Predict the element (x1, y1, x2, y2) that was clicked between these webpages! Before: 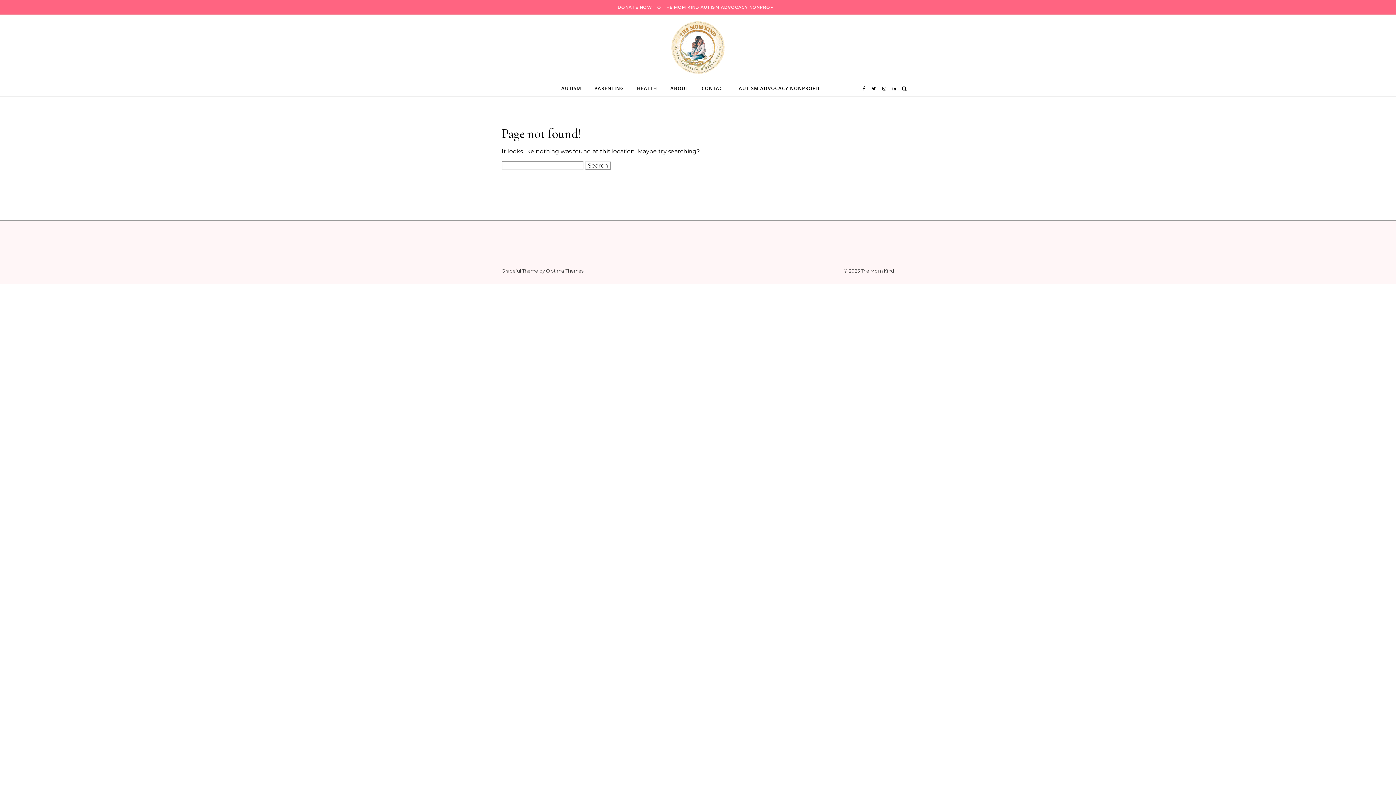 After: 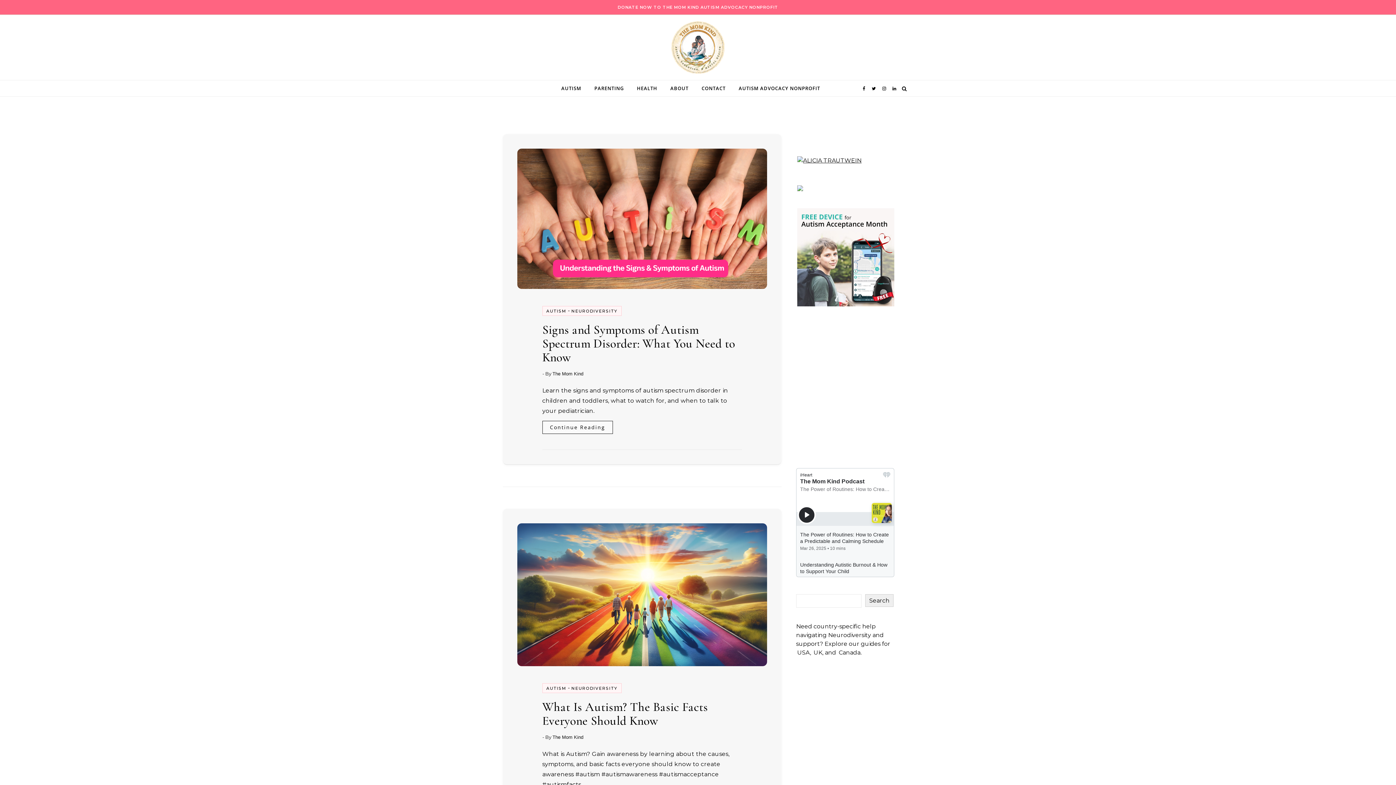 Action: bbox: (665, 14, 730, 84)